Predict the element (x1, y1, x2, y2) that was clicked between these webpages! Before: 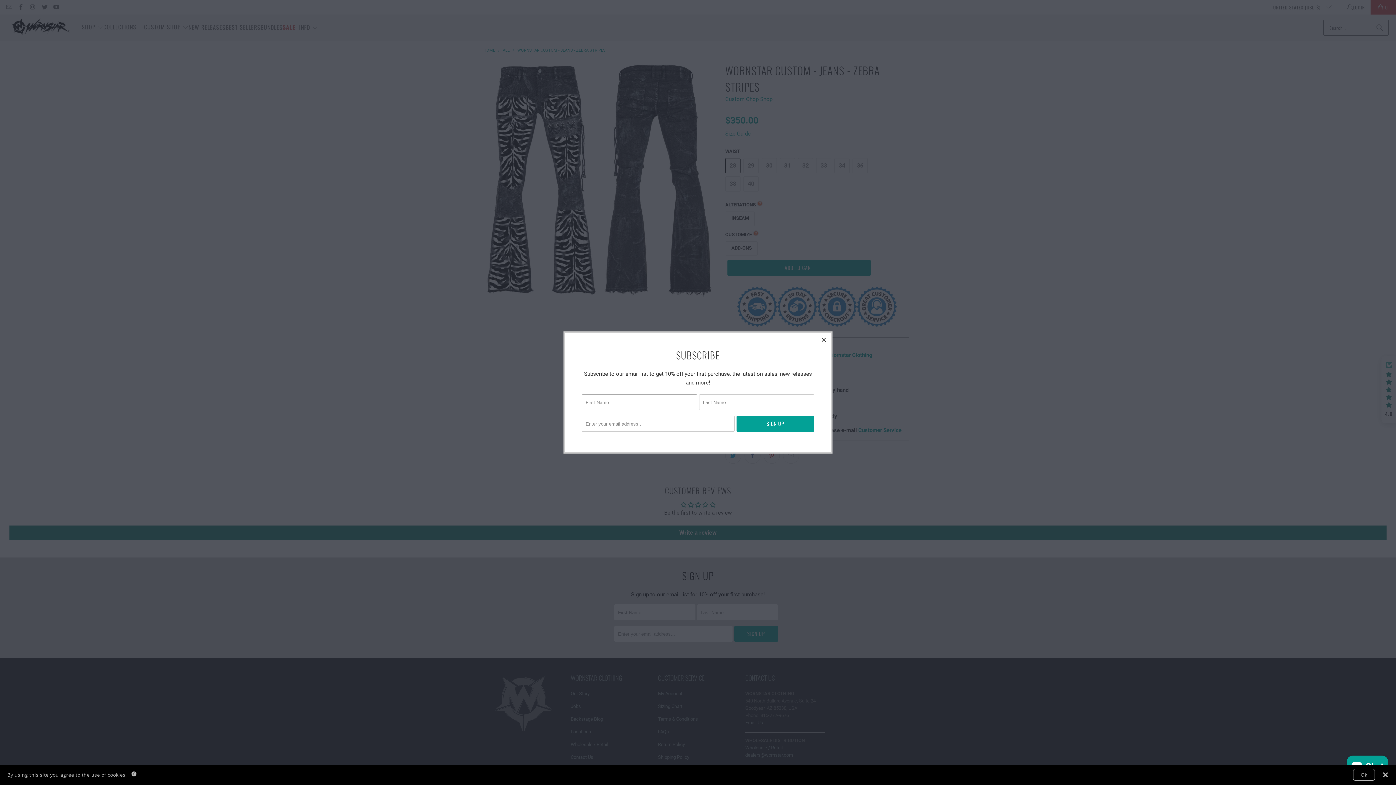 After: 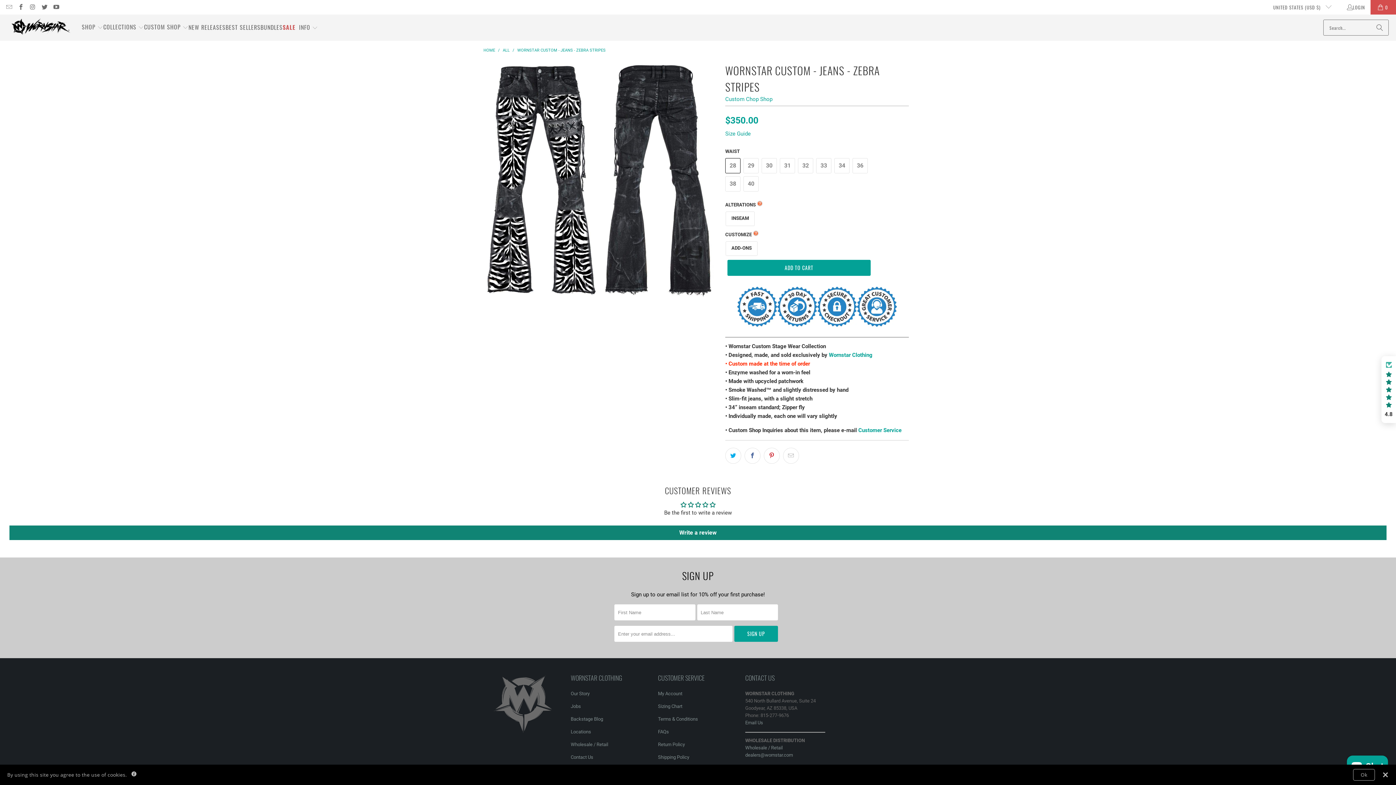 Action: label: close bbox: (817, 333, 830, 346)